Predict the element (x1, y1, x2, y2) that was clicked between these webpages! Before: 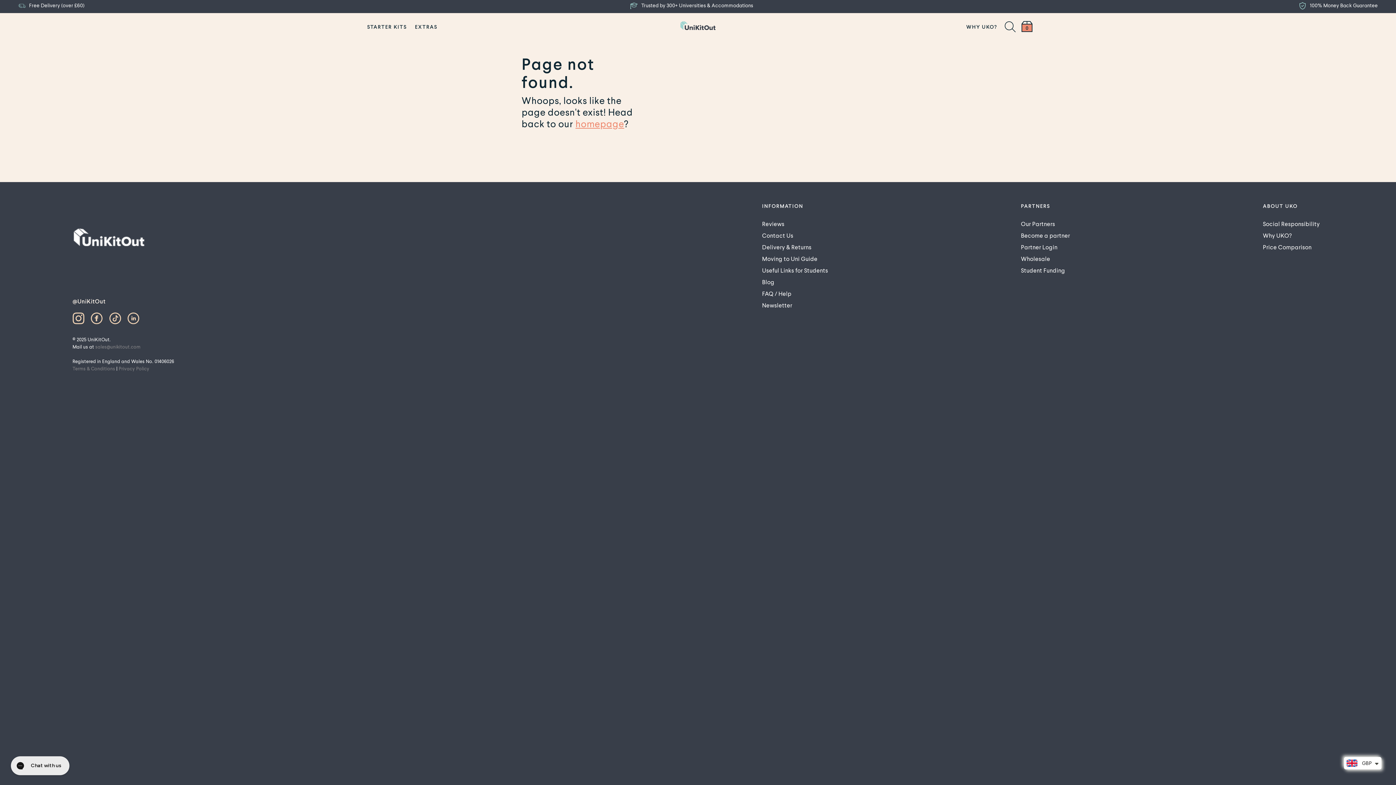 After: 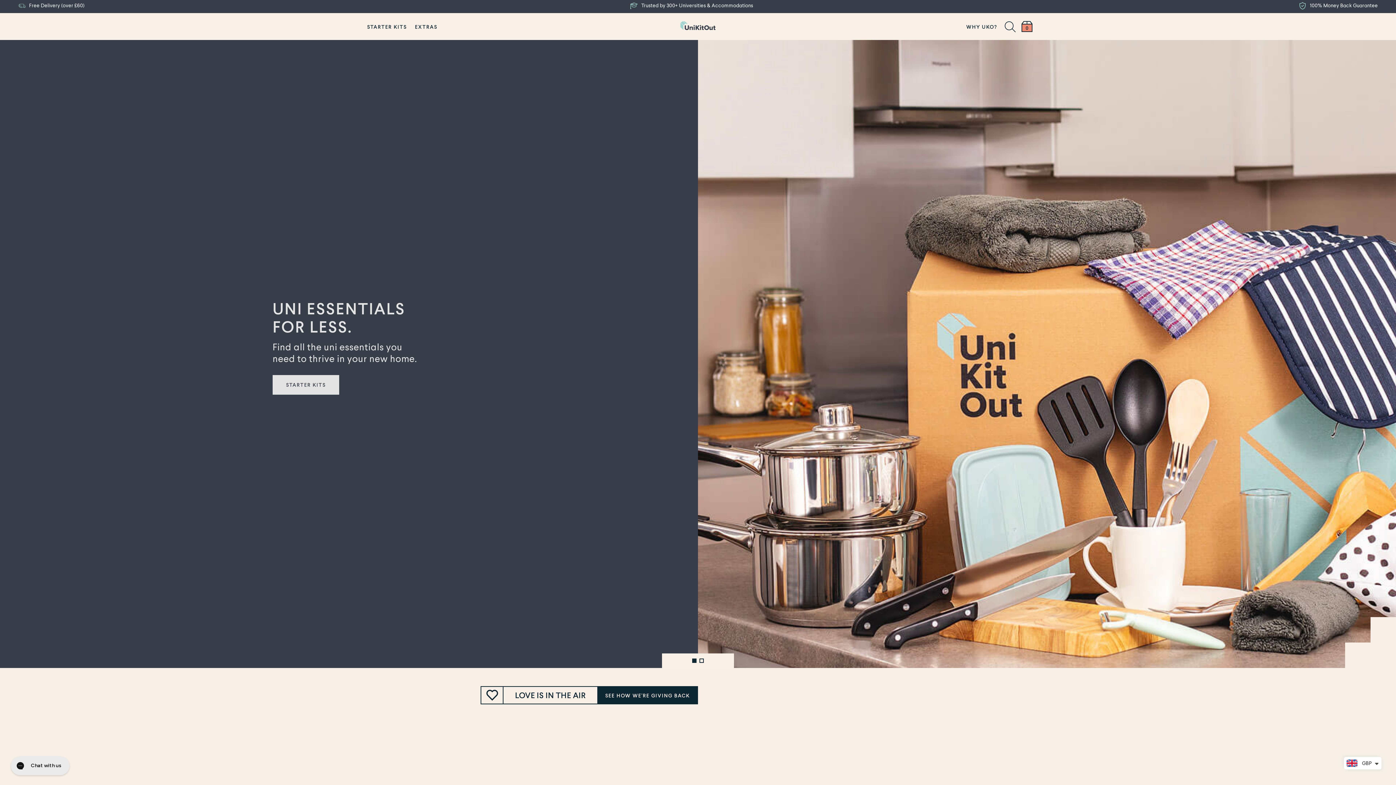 Action: bbox: (680, 21, 716, 32)